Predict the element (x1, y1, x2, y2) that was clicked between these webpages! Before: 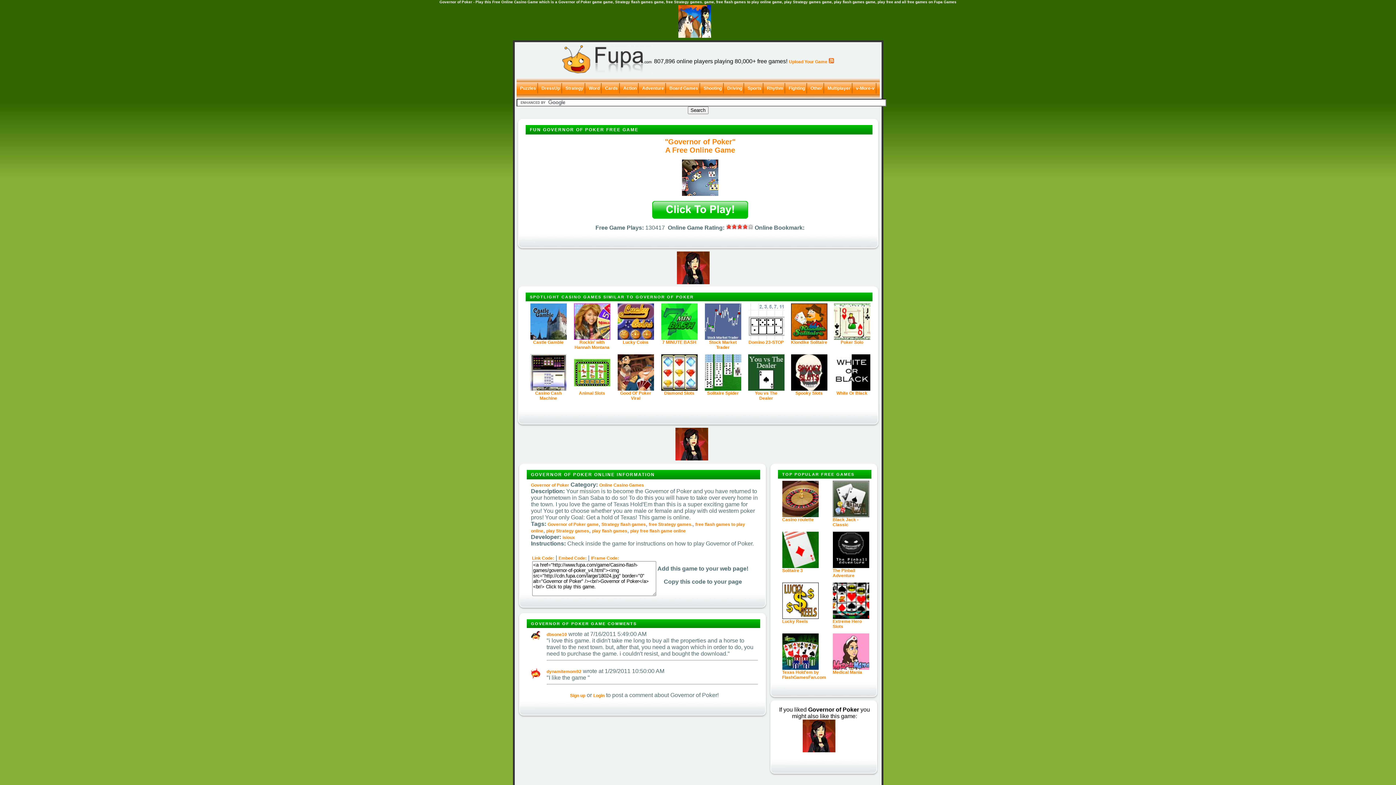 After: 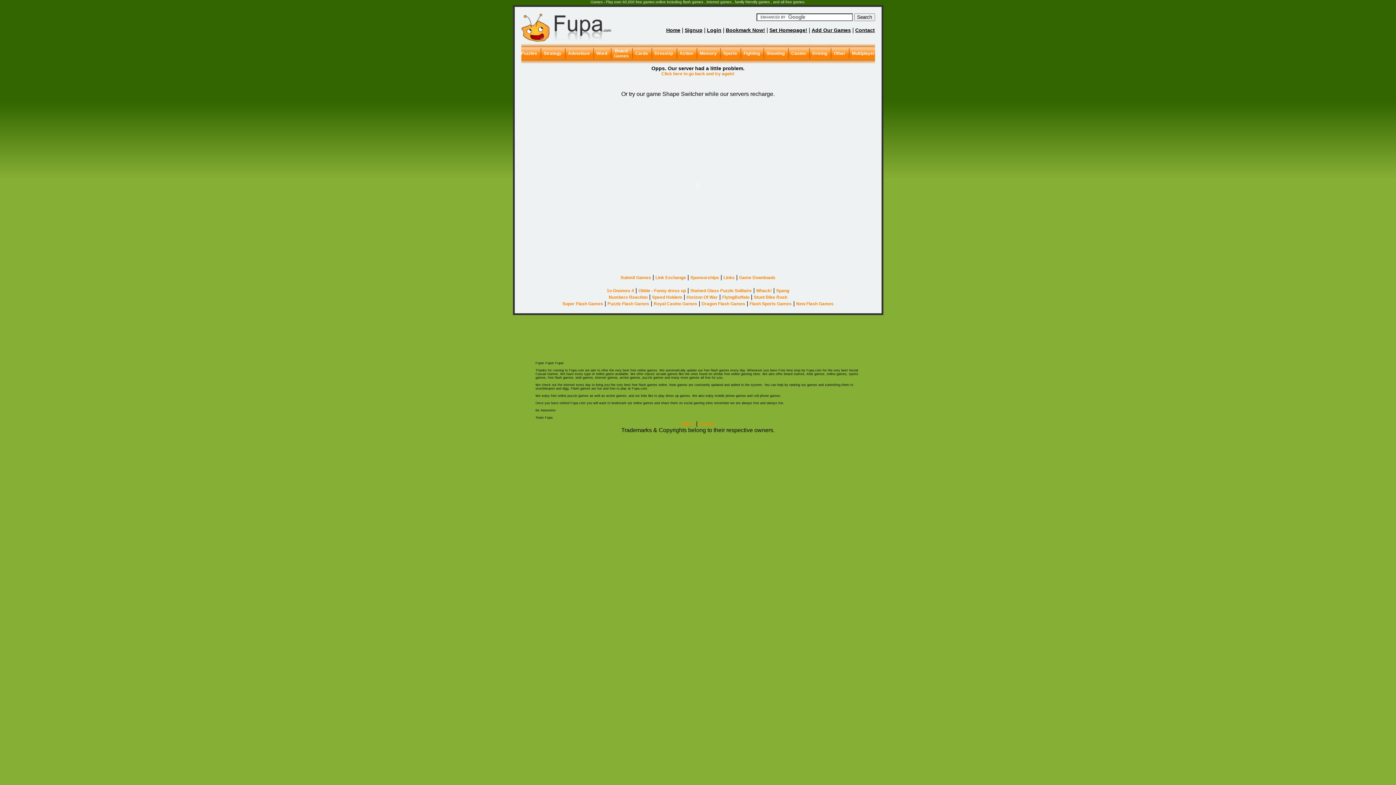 Action: bbox: (546, 528, 589, 533) label: play Strategy games